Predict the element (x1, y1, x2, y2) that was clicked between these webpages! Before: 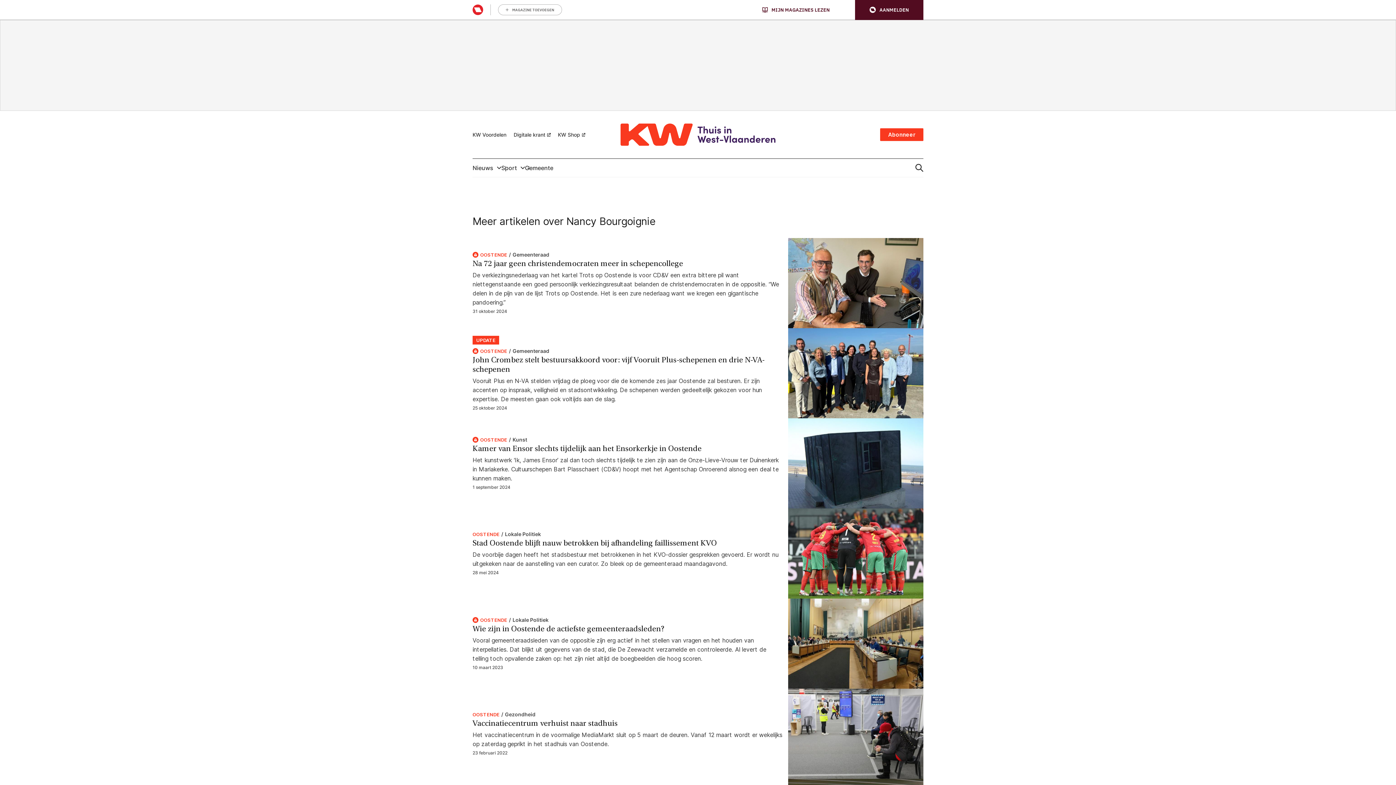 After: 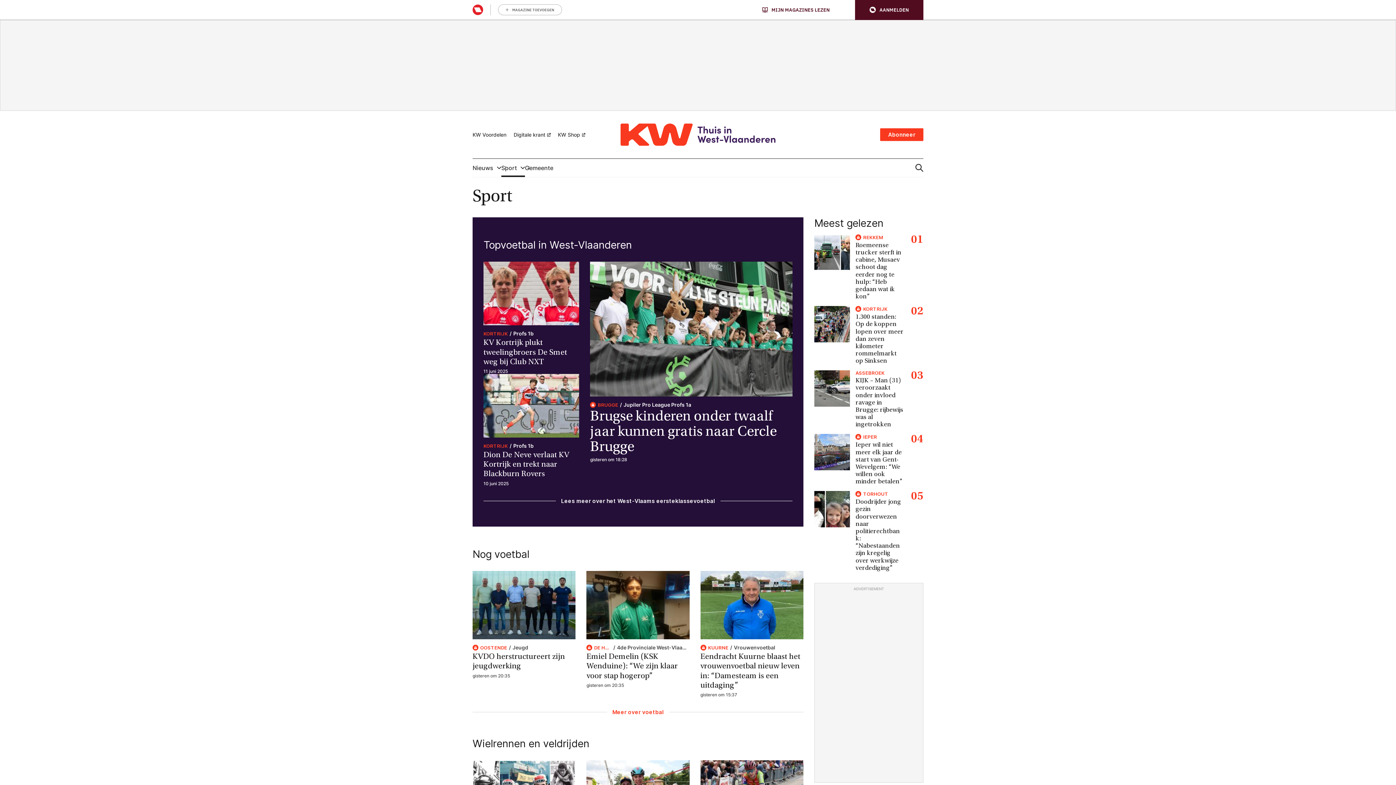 Action: label: Sport bbox: (501, 158, 525, 177)